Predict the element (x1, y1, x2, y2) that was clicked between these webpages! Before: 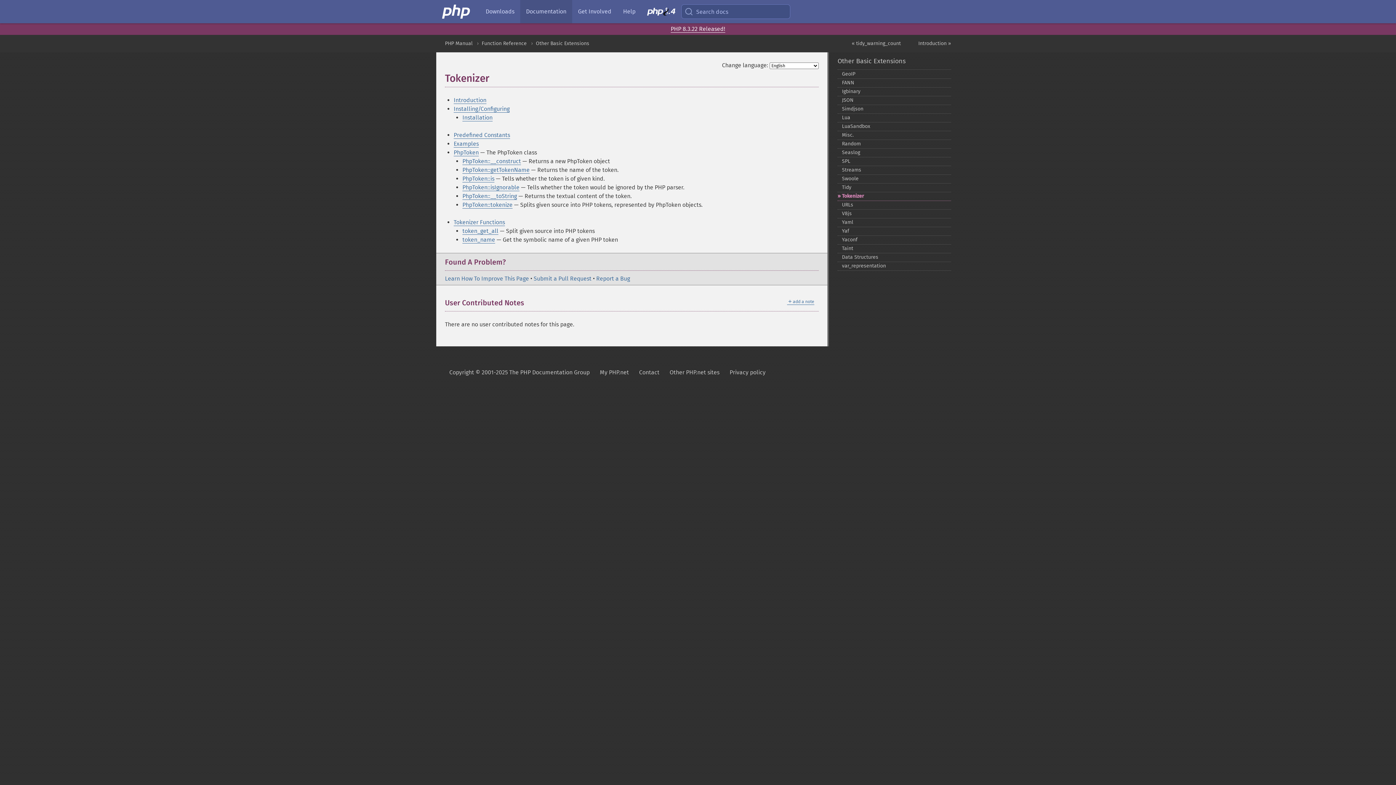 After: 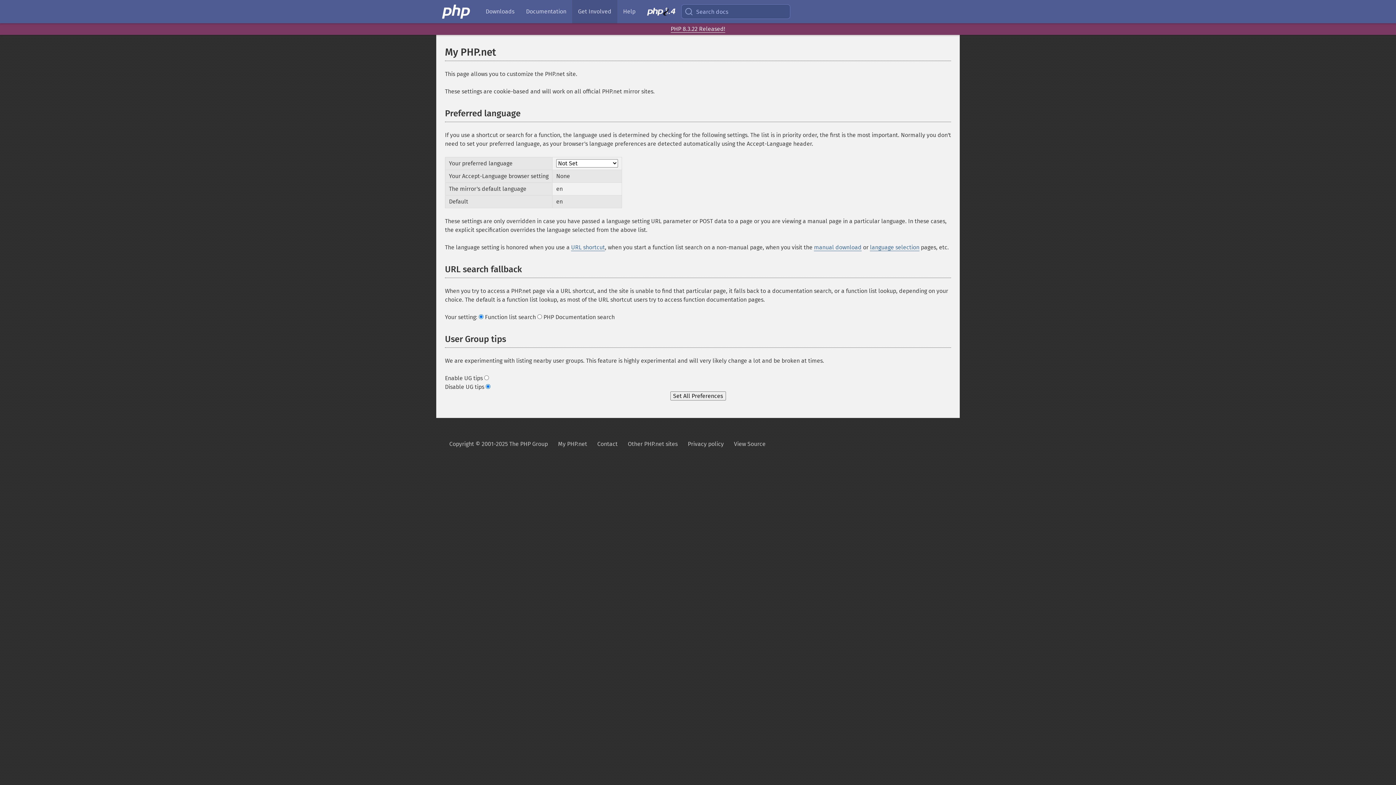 Action: bbox: (600, 364, 629, 381) label: My PHP.net